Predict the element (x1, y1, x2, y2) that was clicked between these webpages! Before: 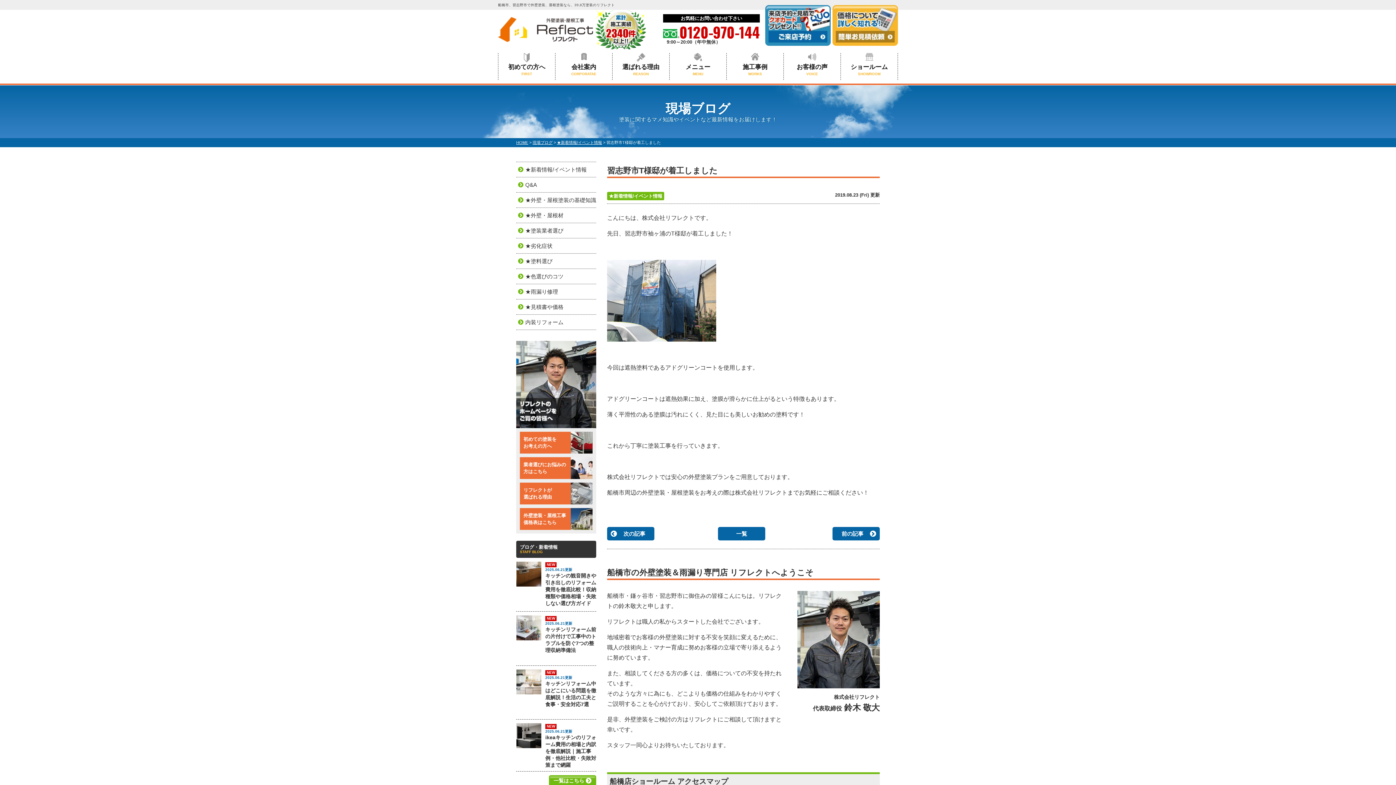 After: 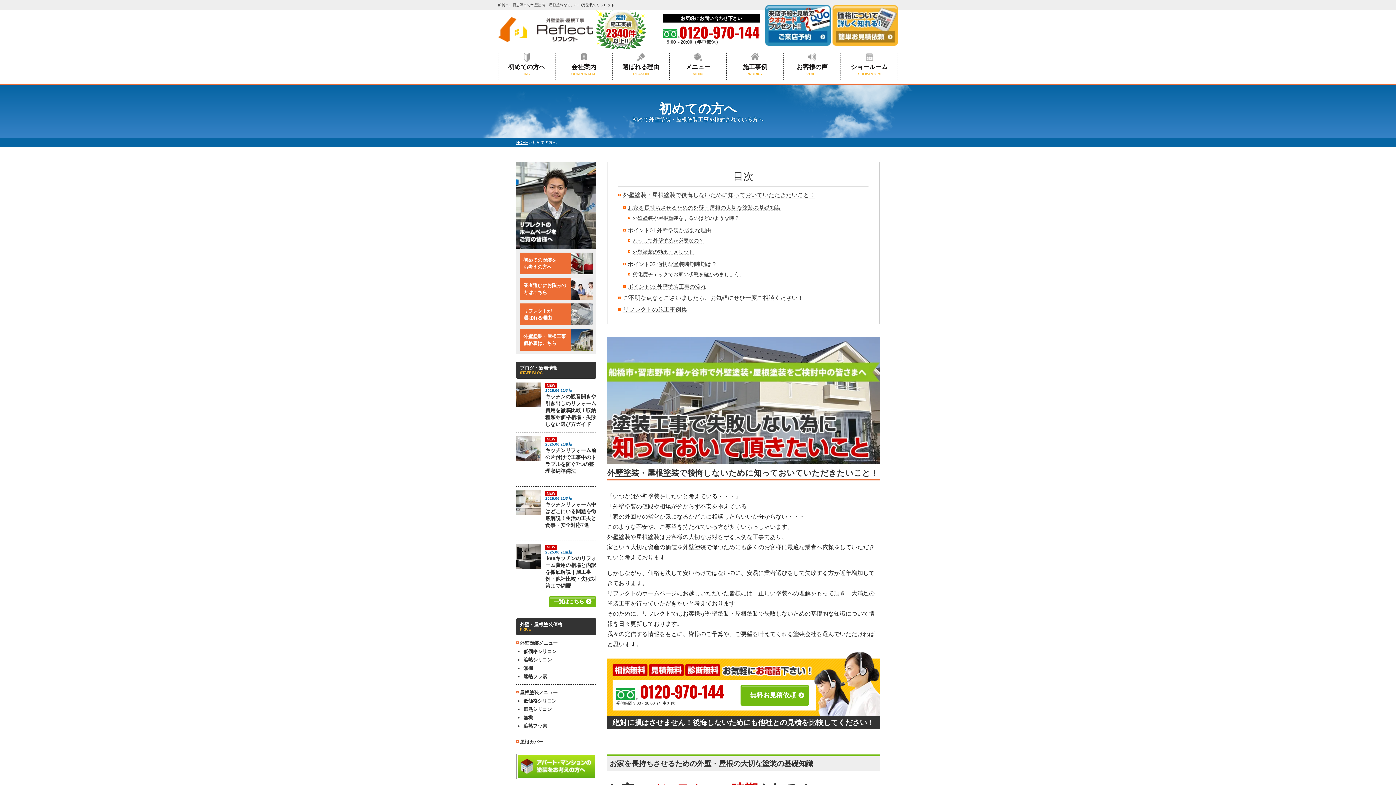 Action: bbox: (520, 432, 592, 453) label: 初めての塗装を
お考えの方へ